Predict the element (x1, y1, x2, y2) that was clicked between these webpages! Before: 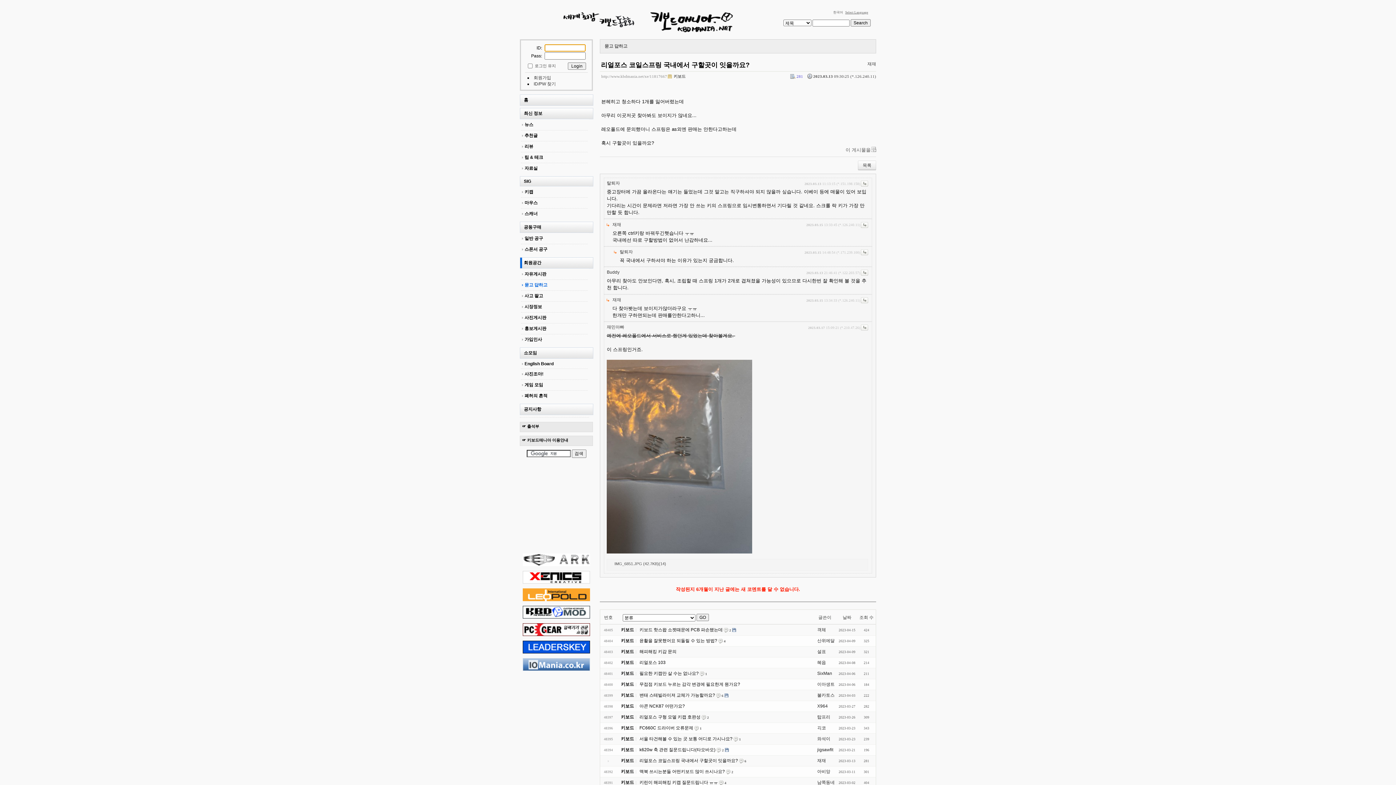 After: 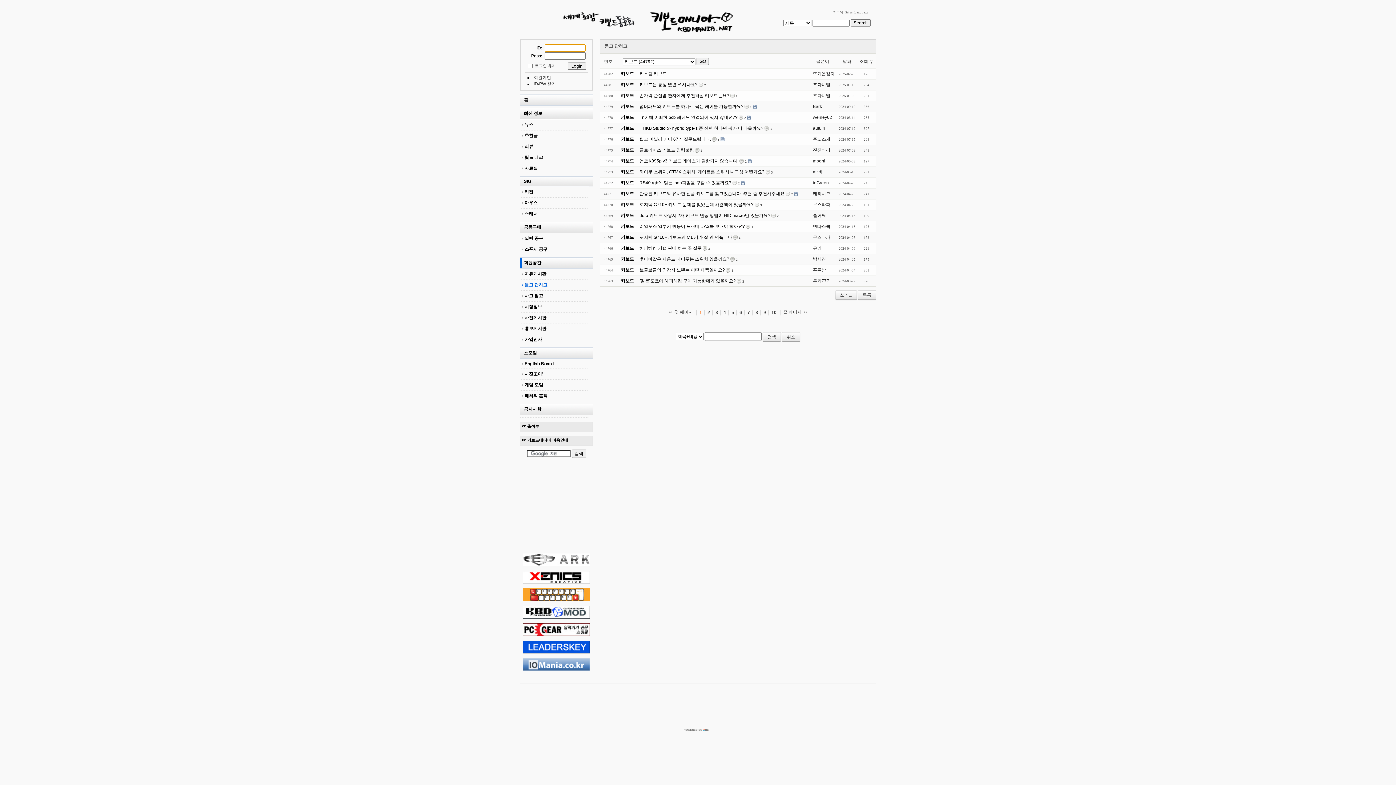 Action: bbox: (667, 74, 685, 78) label: 키보드